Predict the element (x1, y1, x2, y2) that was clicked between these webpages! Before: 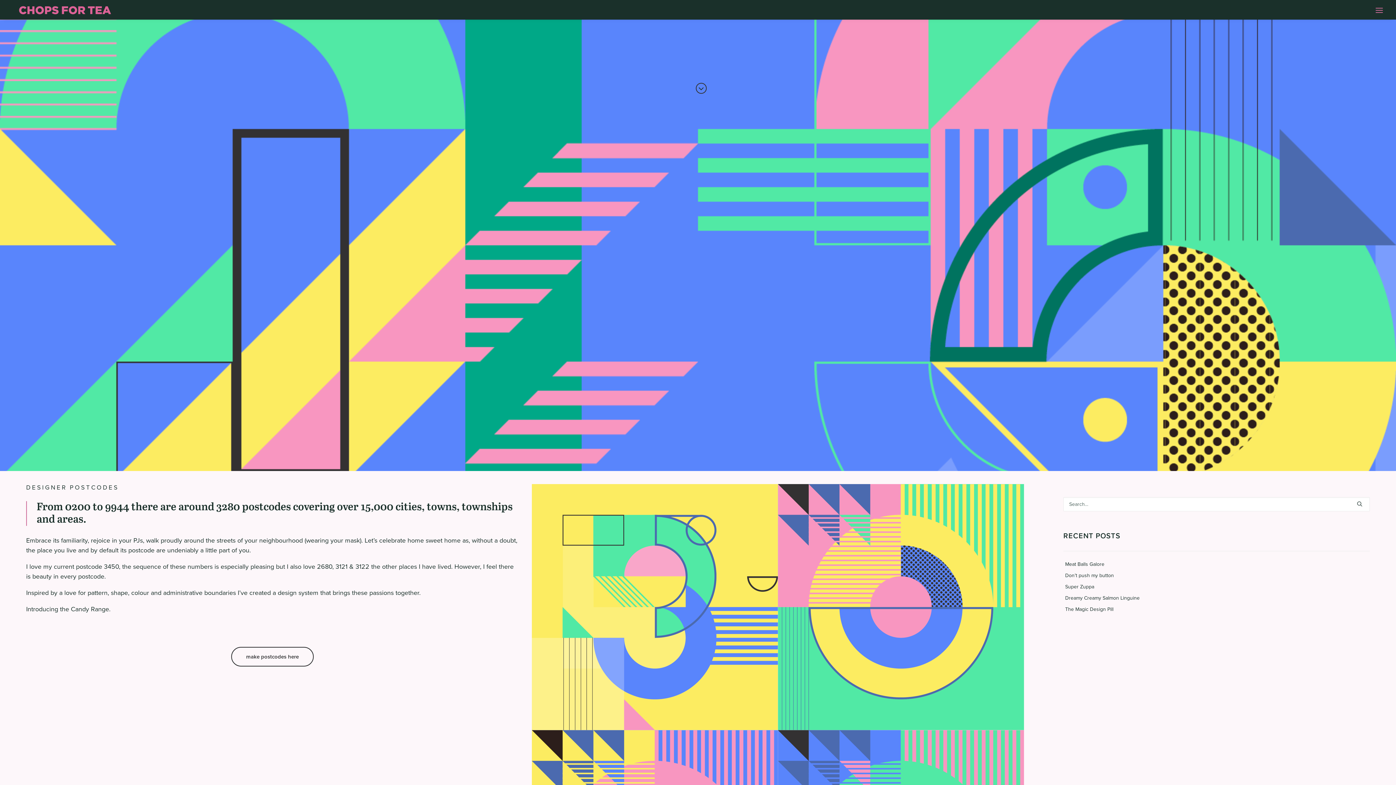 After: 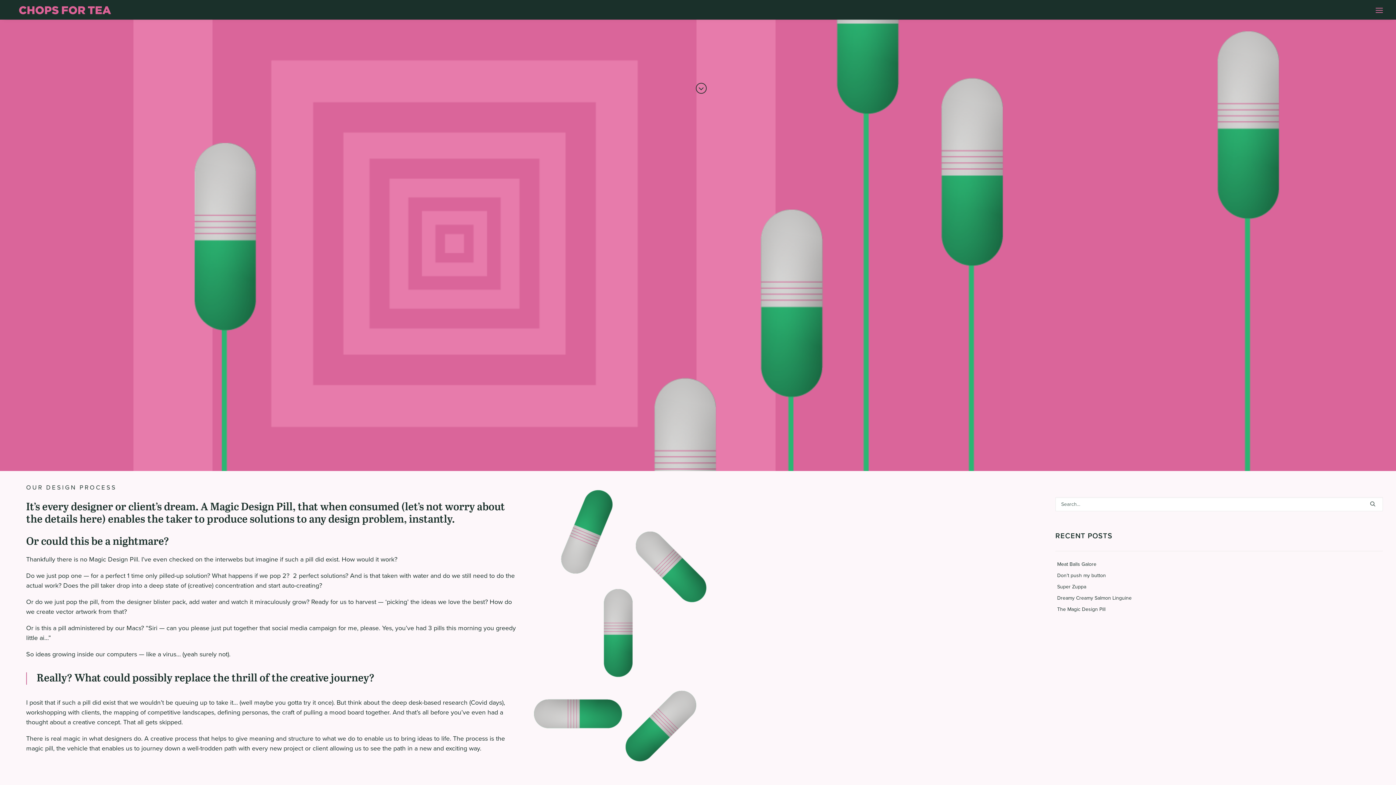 Action: label: The Magic Design Pill bbox: (1065, 606, 1370, 613)